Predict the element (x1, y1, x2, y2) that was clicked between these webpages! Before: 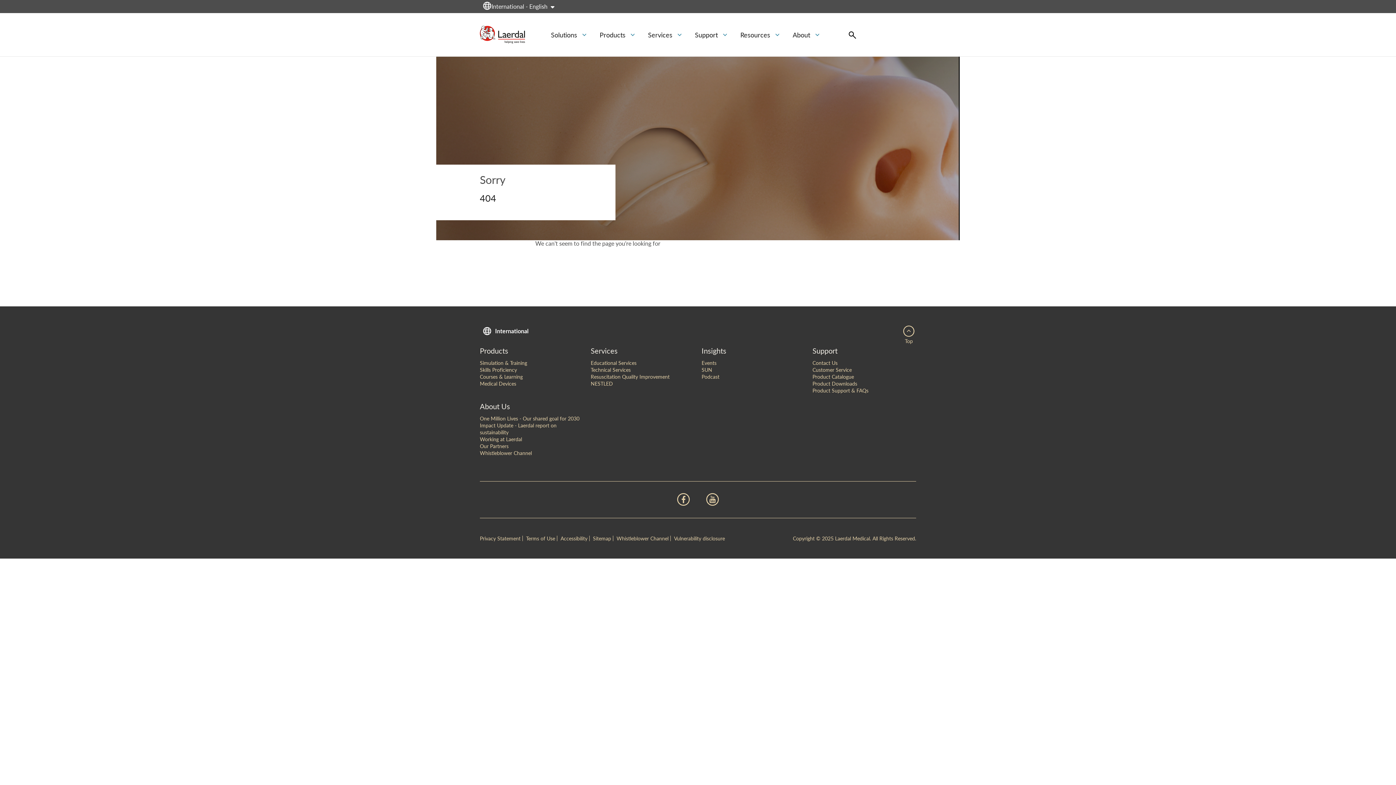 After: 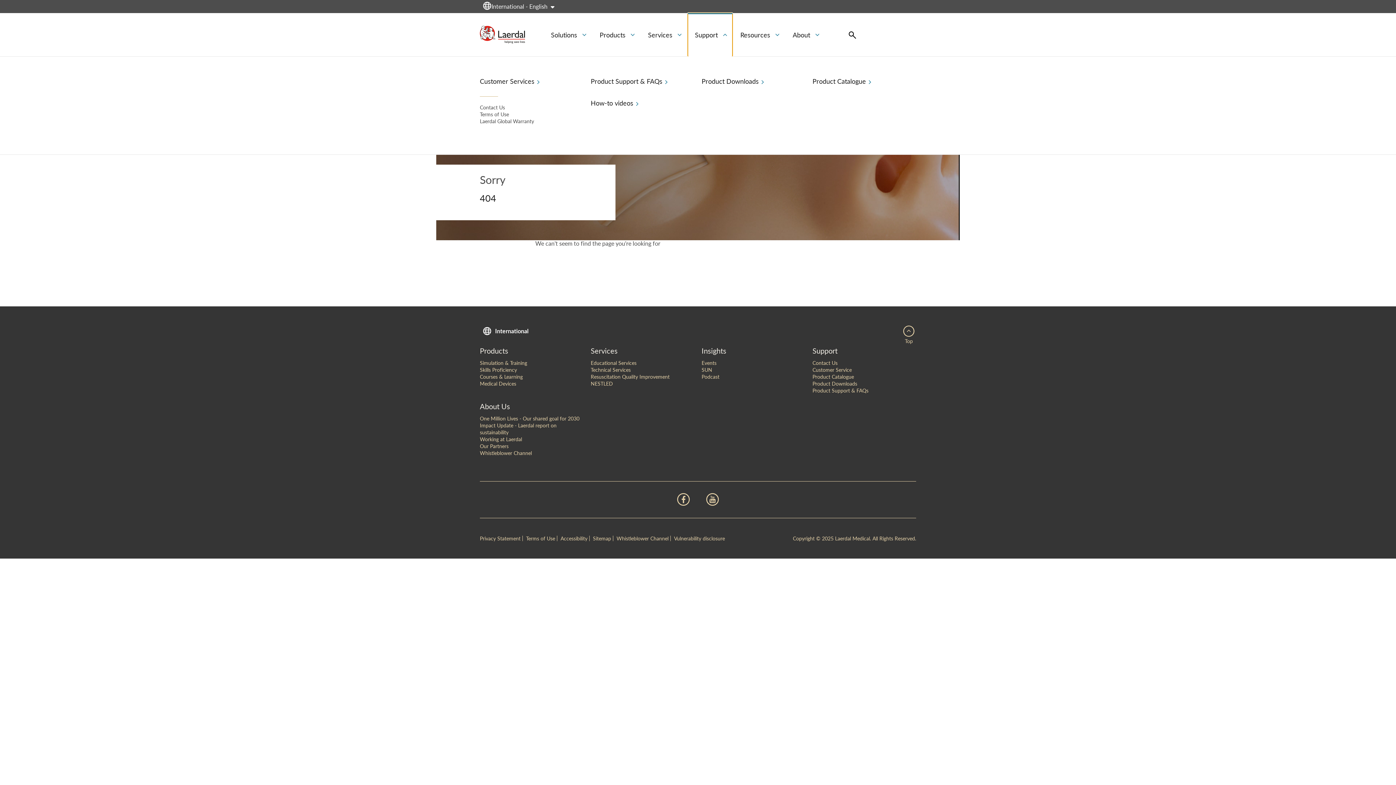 Action: bbox: (687, 13, 732, 56) label: Support